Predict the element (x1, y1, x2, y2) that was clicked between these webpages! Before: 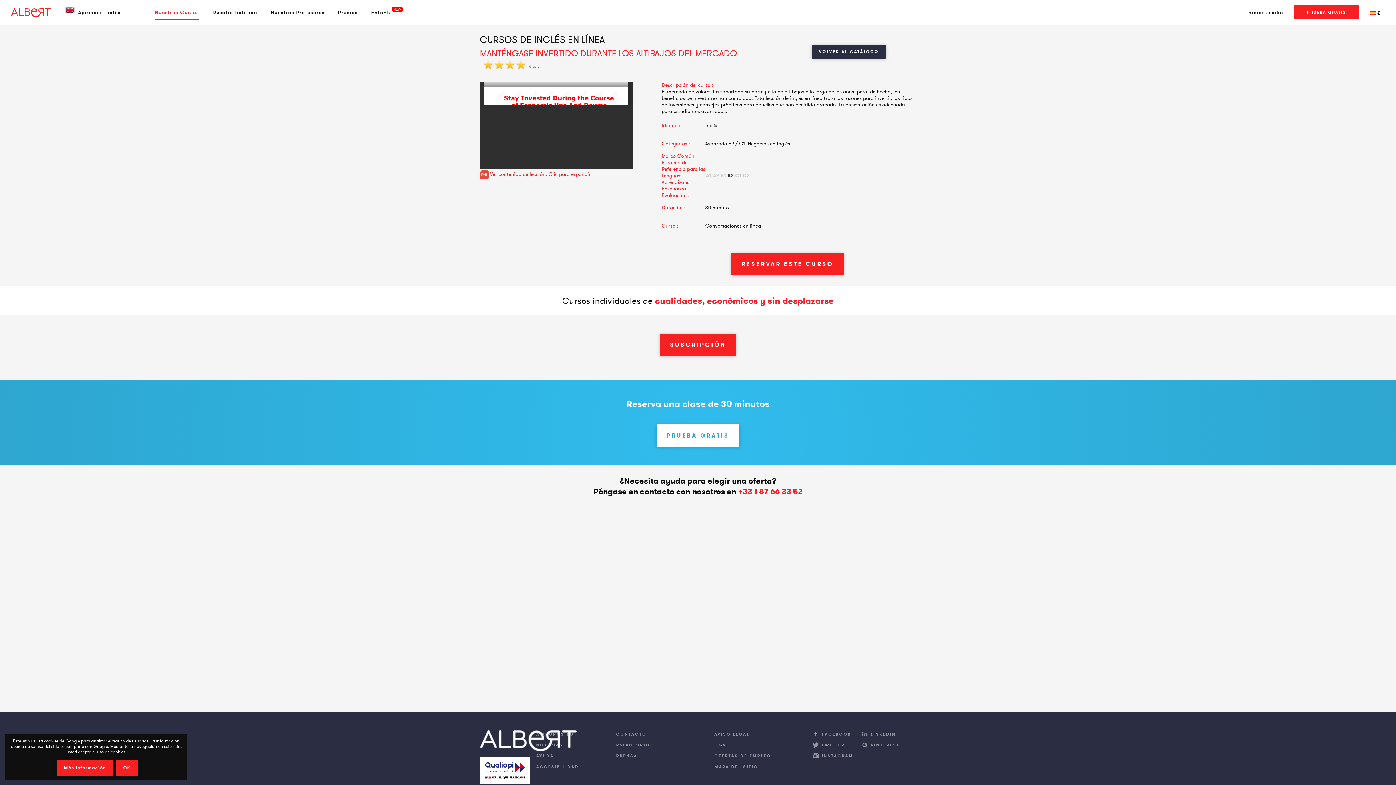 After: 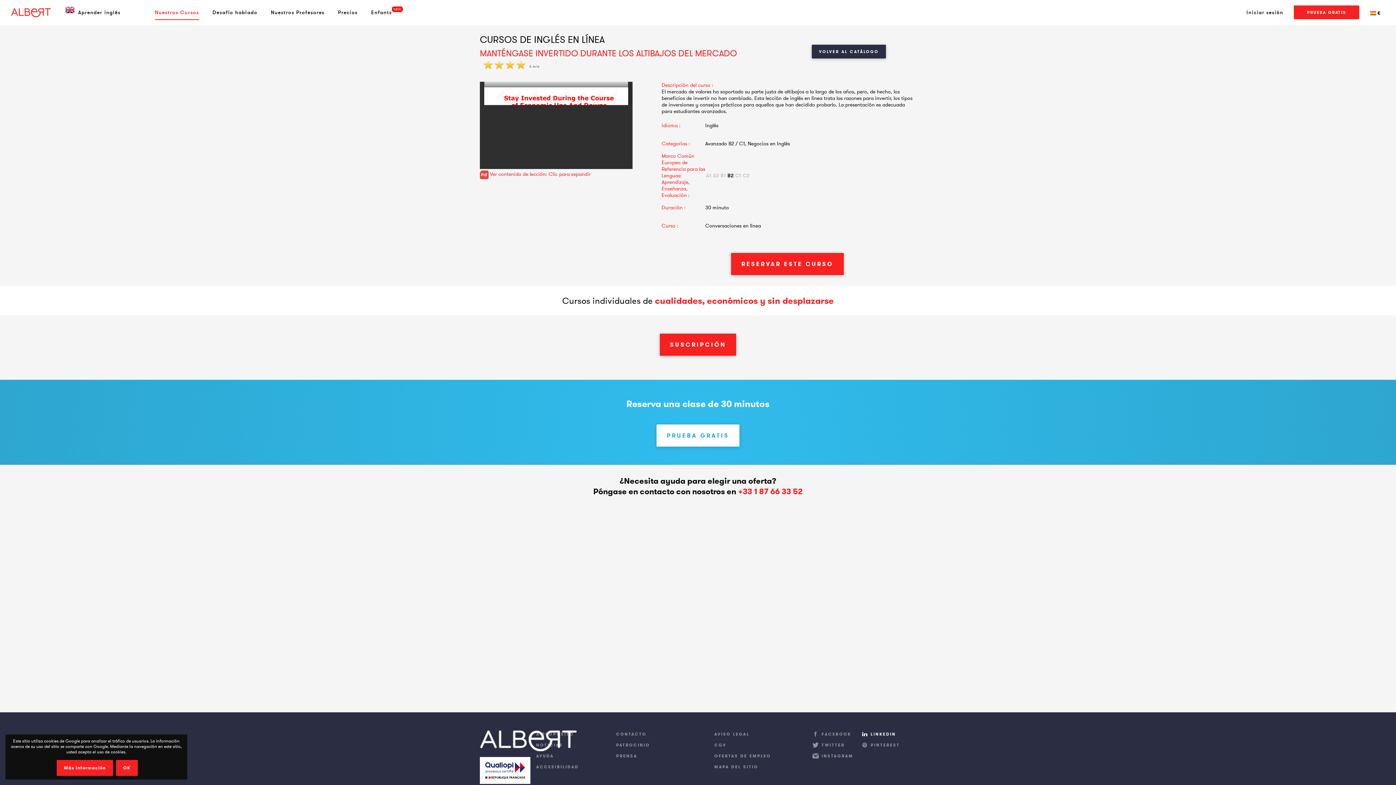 Action: bbox: (861, 732, 907, 741) label: LINKEDIN